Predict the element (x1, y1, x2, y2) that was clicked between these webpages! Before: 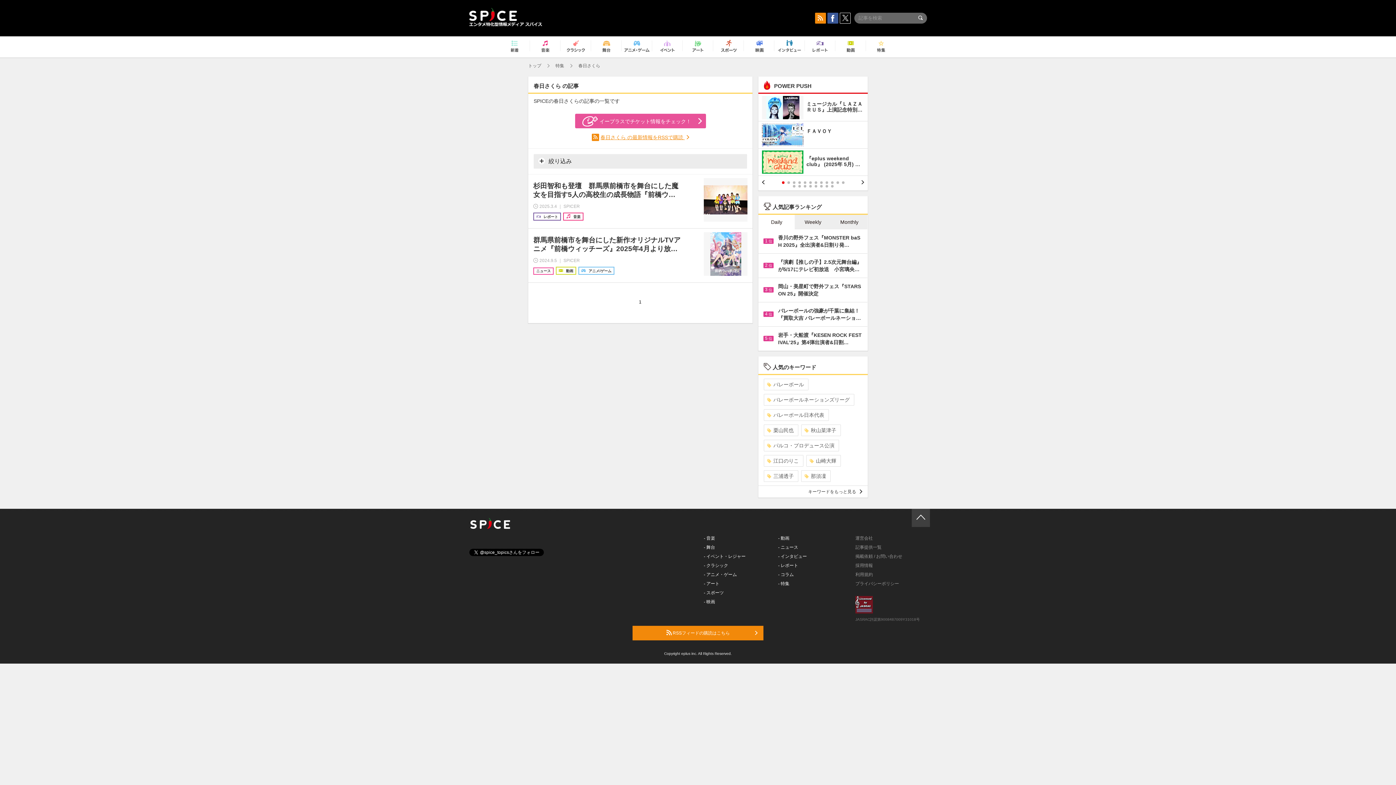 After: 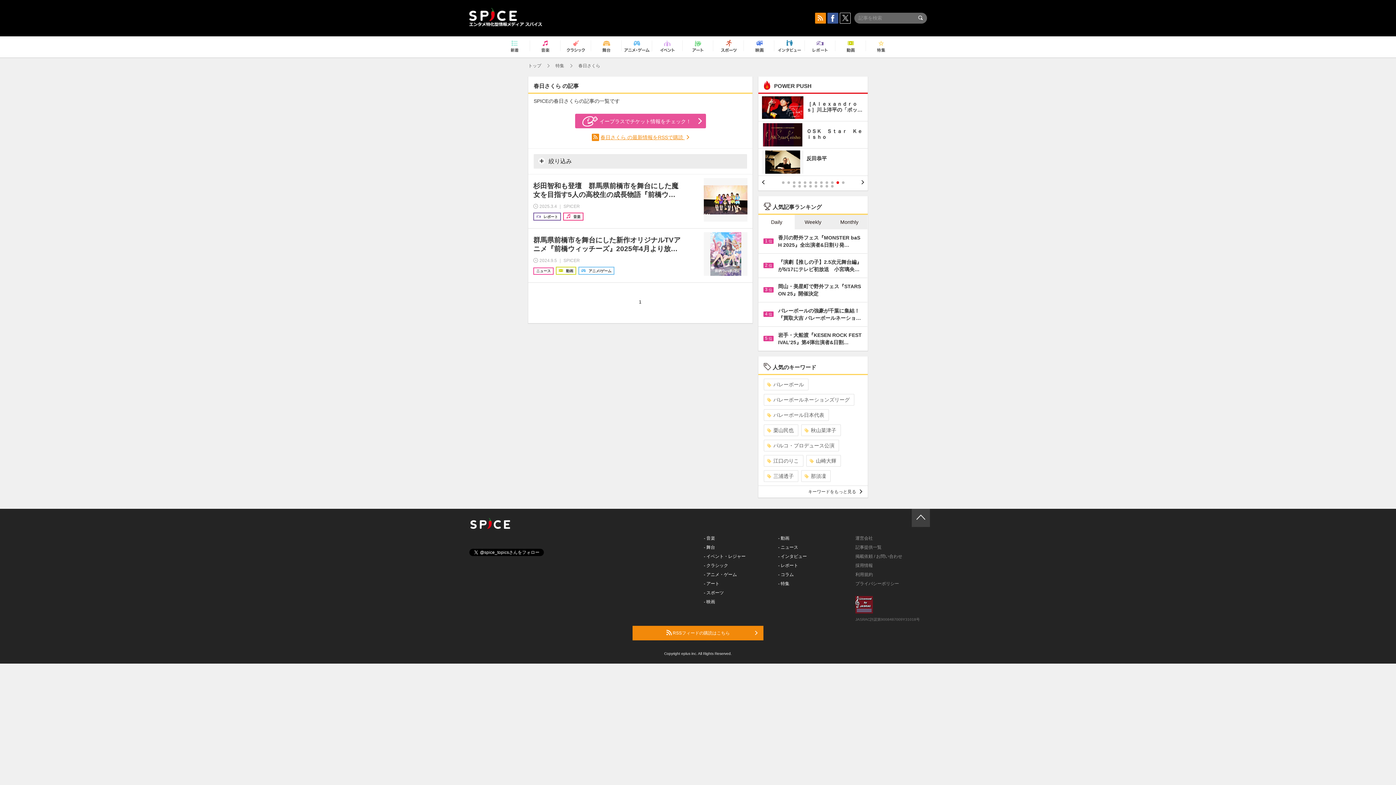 Action: bbox: (836, 181, 839, 184) label: 11